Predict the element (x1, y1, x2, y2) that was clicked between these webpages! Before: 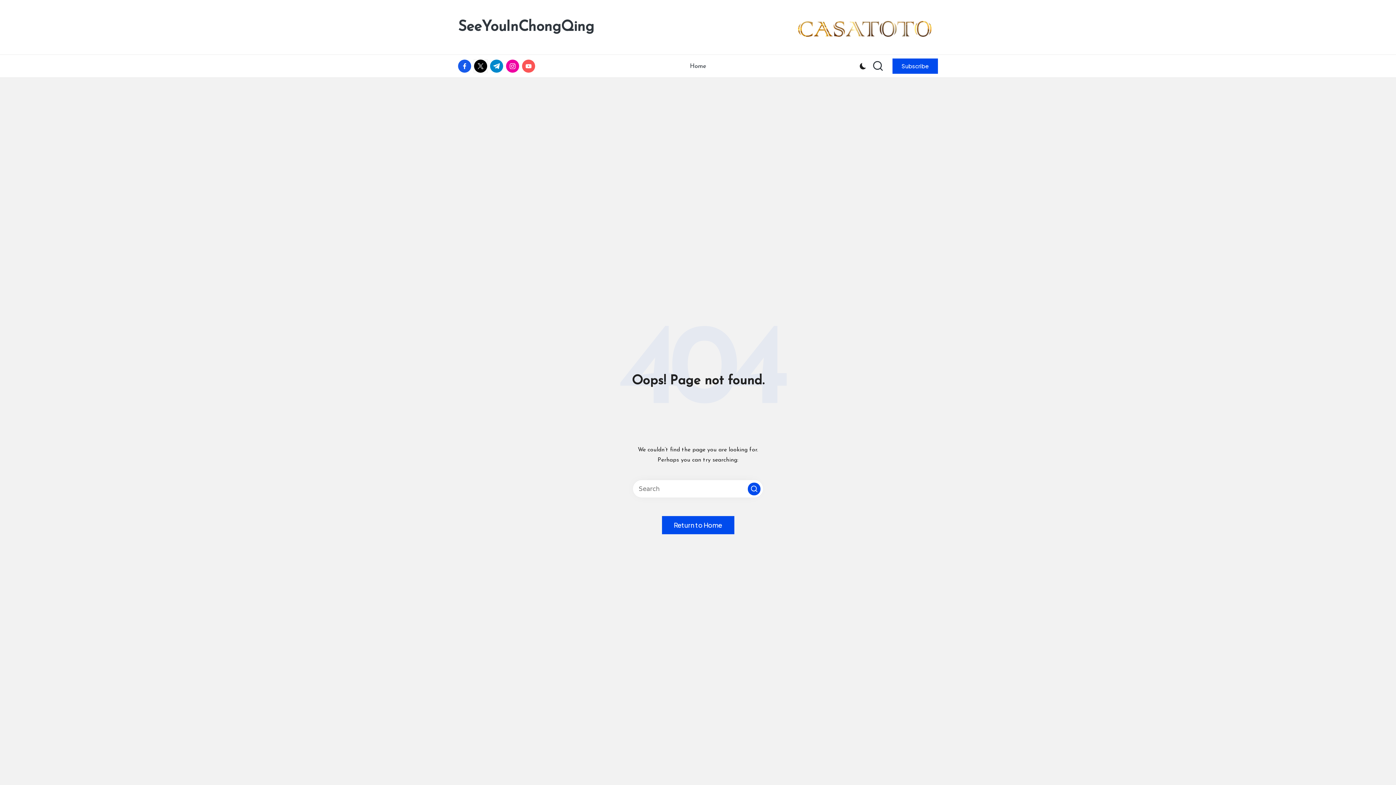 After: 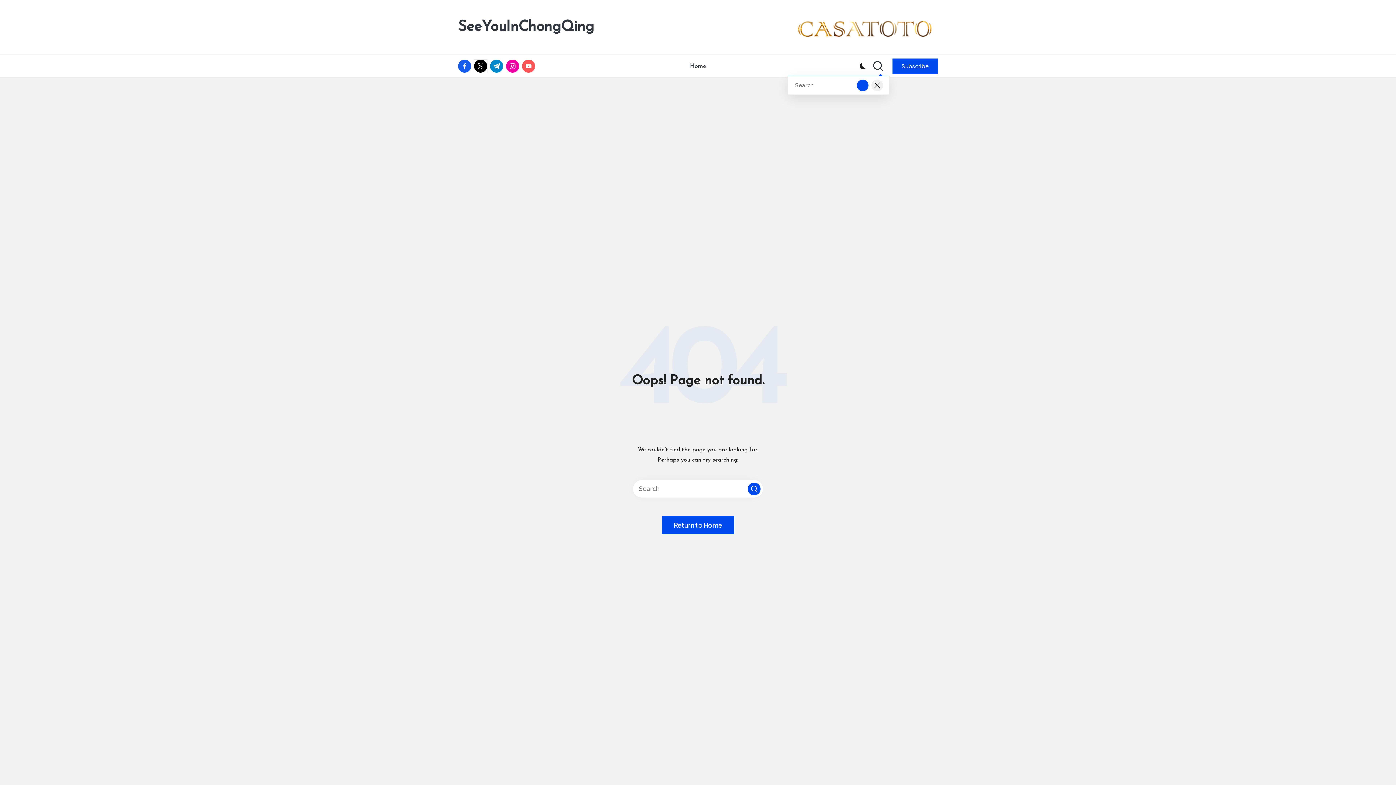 Action: bbox: (872, 60, 884, 72)